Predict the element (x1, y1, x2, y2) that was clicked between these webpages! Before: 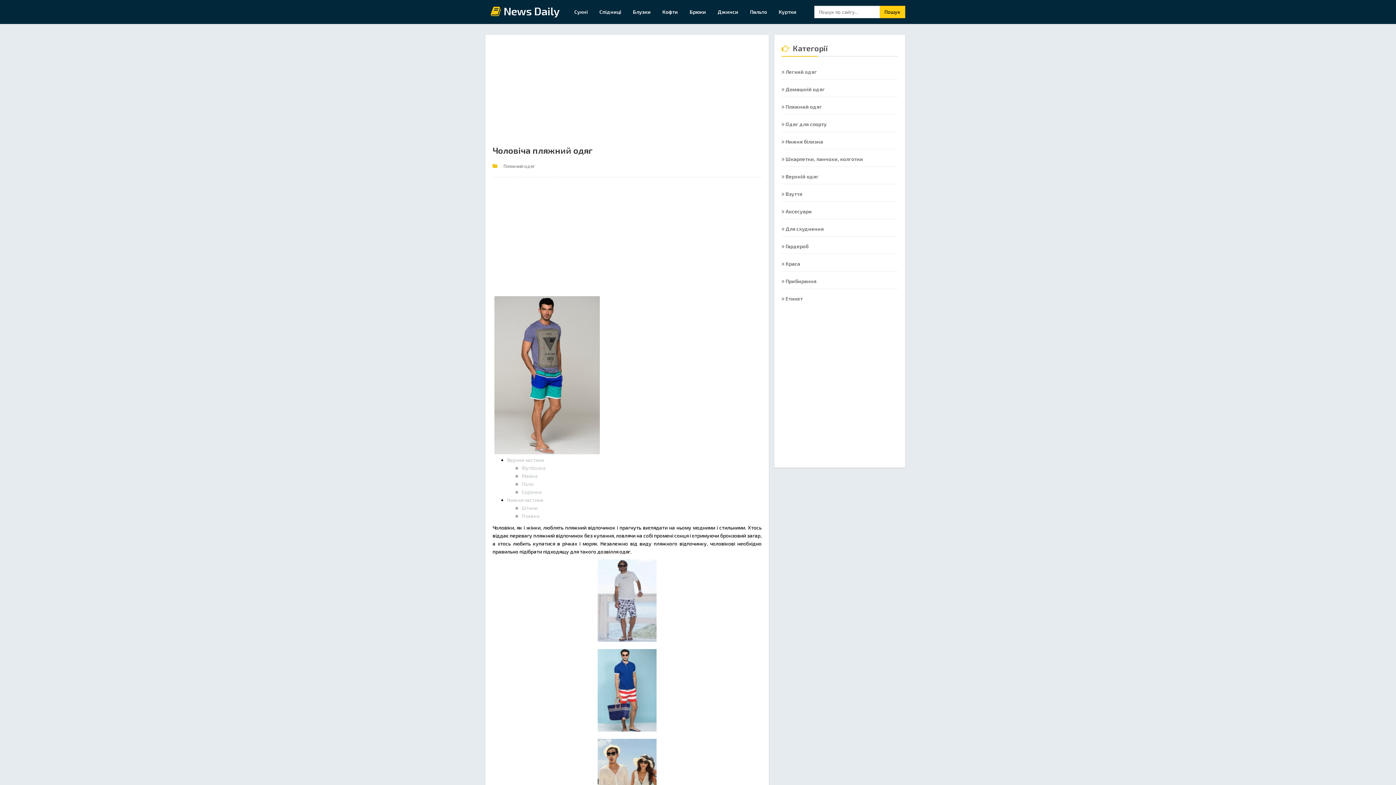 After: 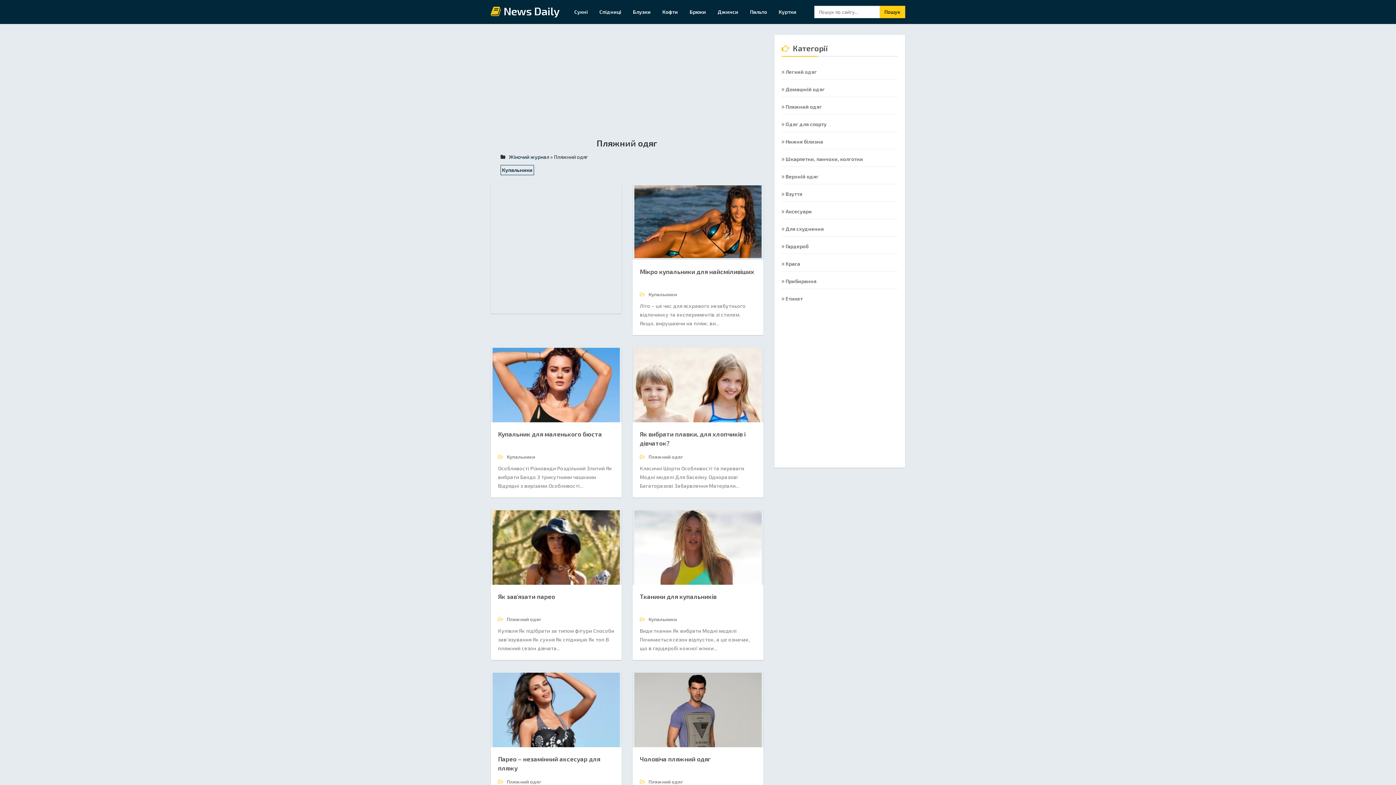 Action: bbox: (501, 163, 535, 169) label: Пляжний одяг